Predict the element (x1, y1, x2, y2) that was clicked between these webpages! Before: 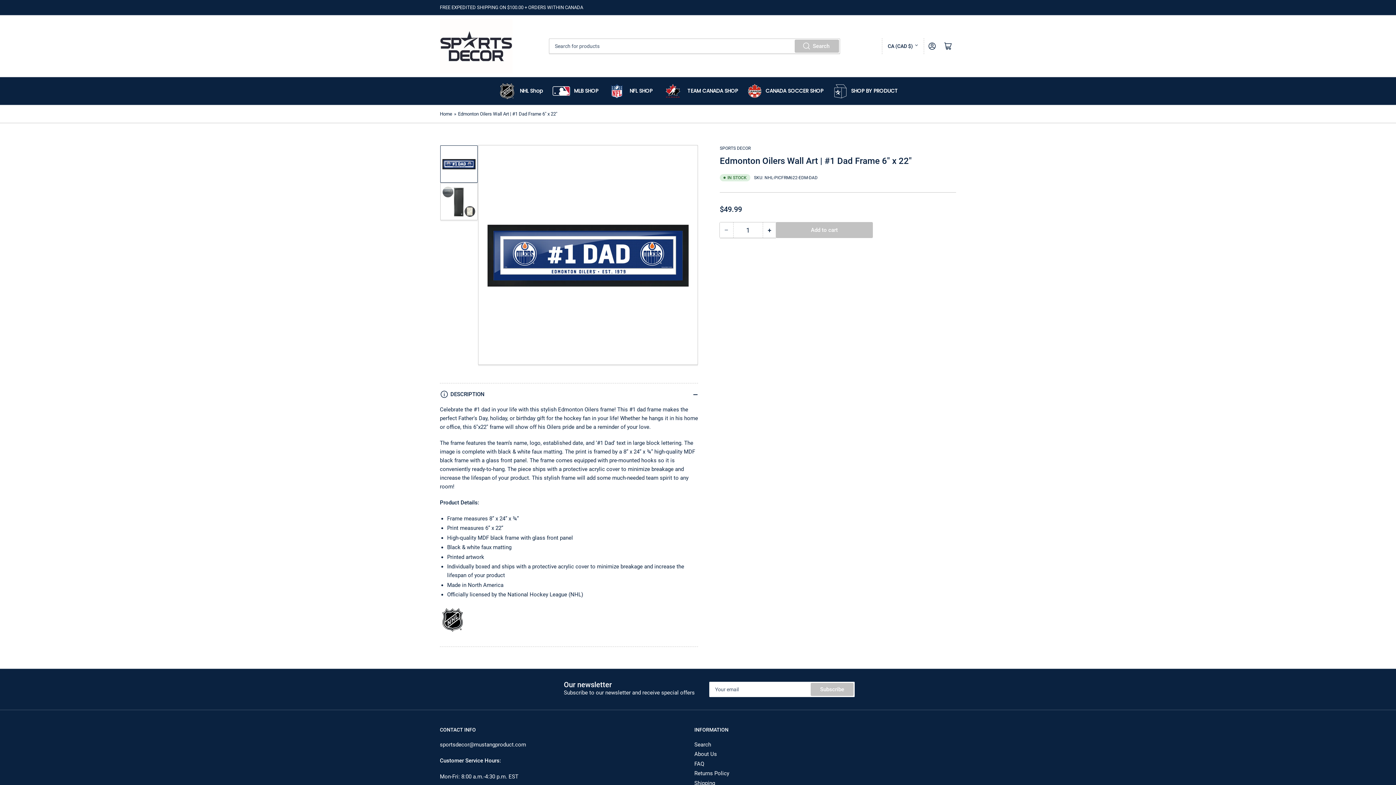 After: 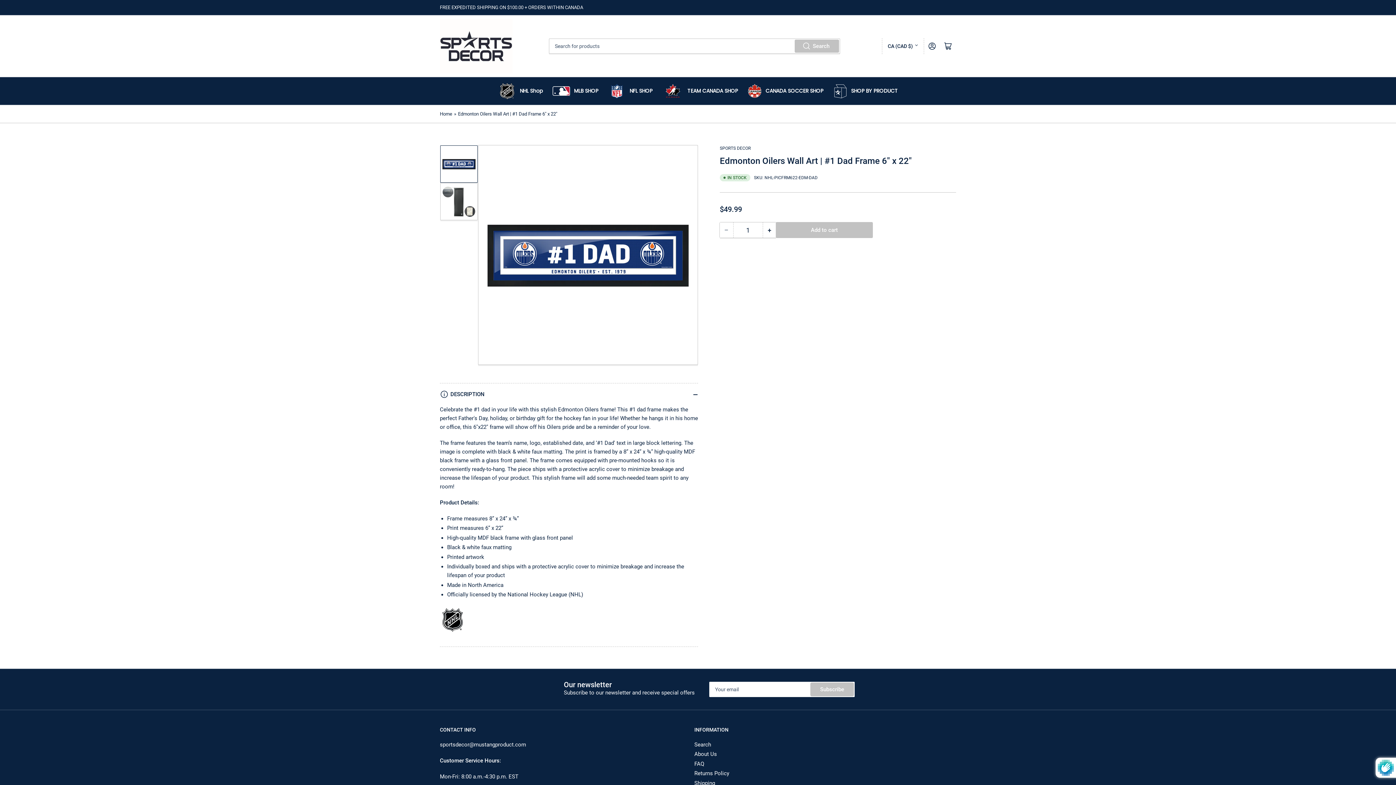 Action: bbox: (811, 683, 853, 695) label: Subscribe